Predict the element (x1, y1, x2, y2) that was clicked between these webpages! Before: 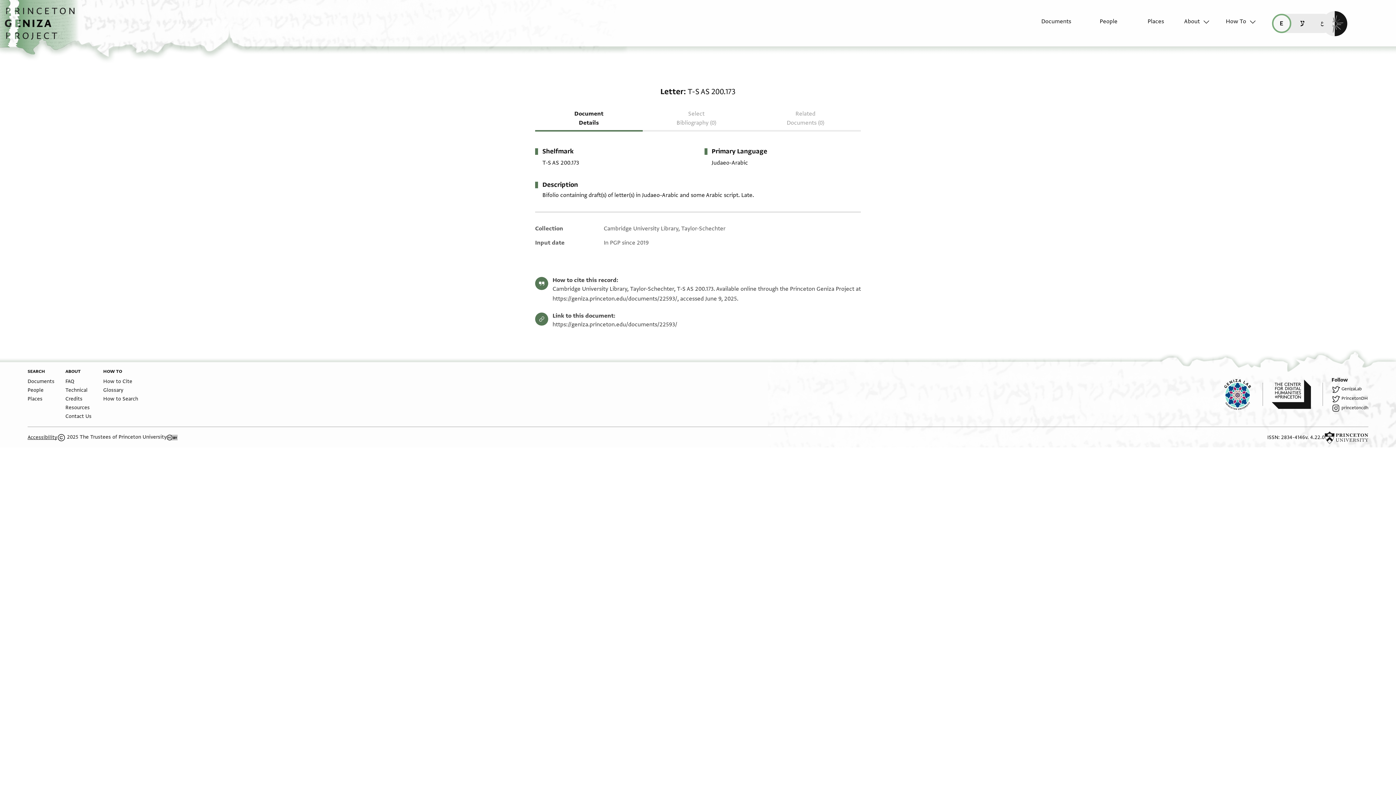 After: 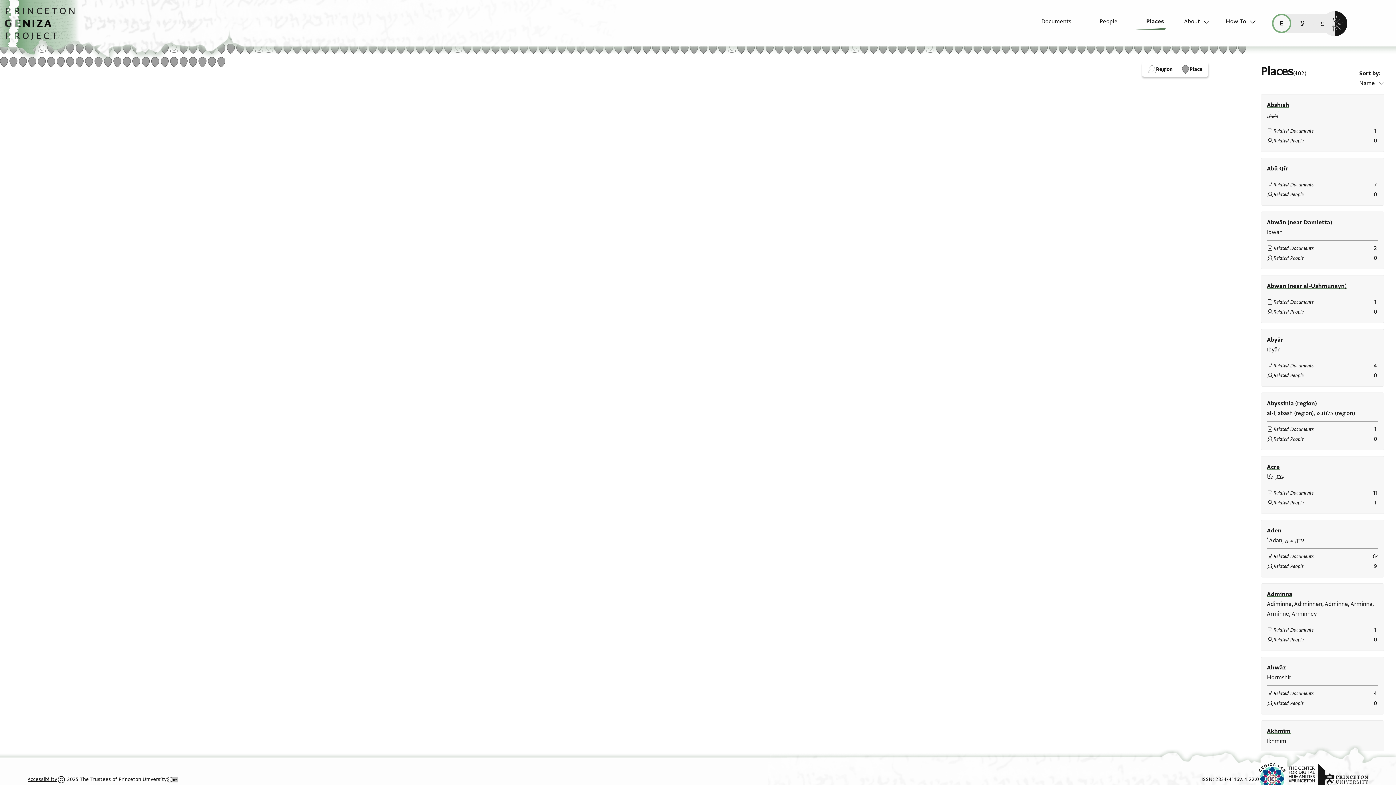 Action: bbox: (1121, 17, 1164, 33) label: Places